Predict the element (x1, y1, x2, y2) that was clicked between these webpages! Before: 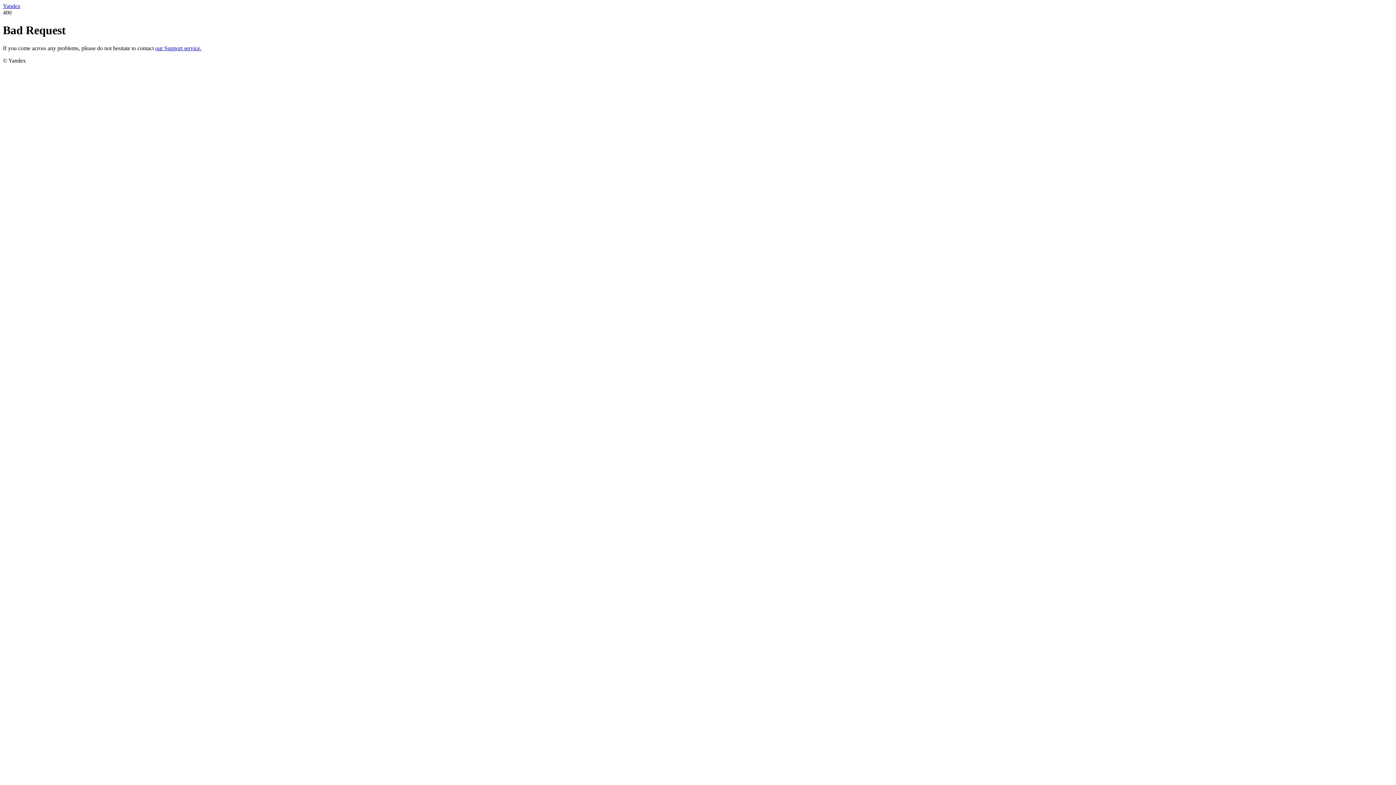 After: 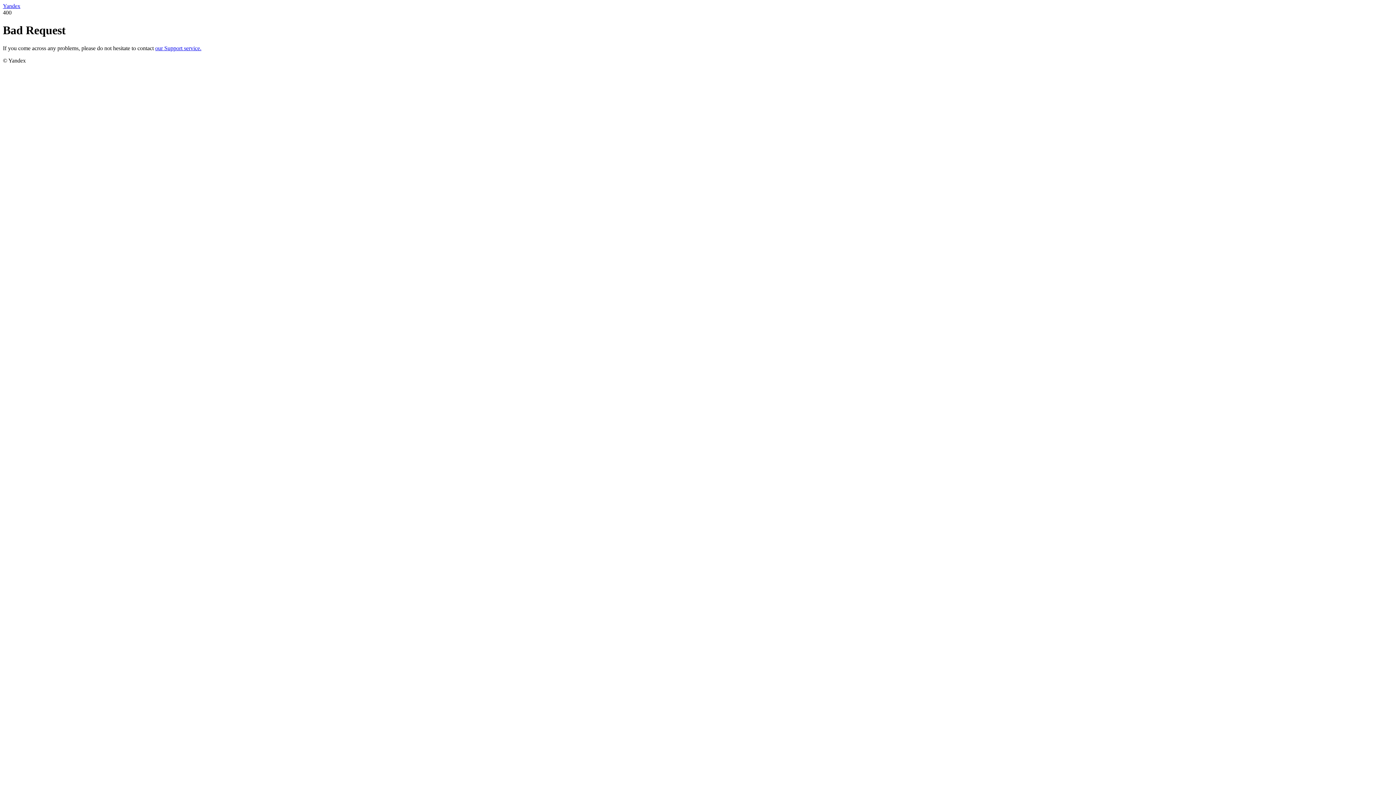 Action: label: Yandex bbox: (2, 2, 20, 9)